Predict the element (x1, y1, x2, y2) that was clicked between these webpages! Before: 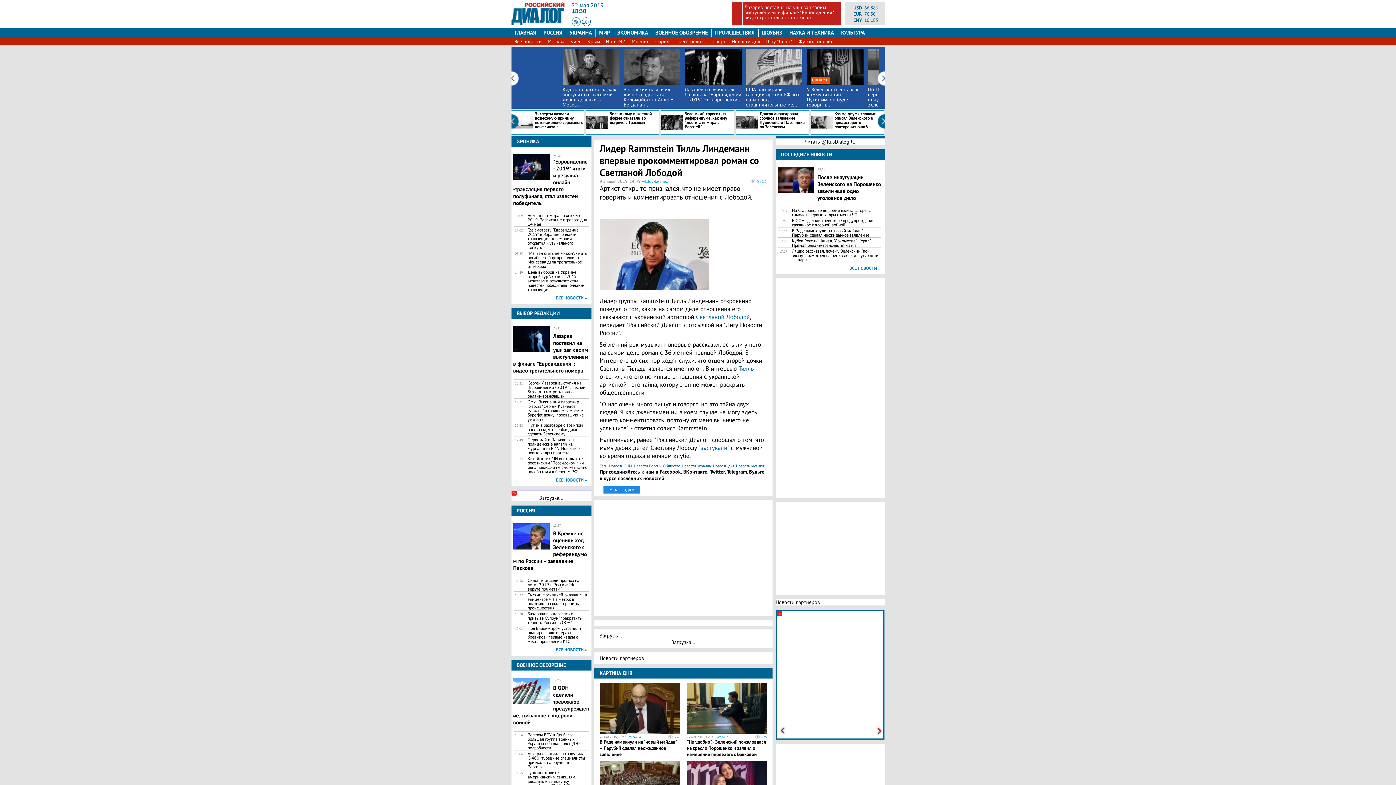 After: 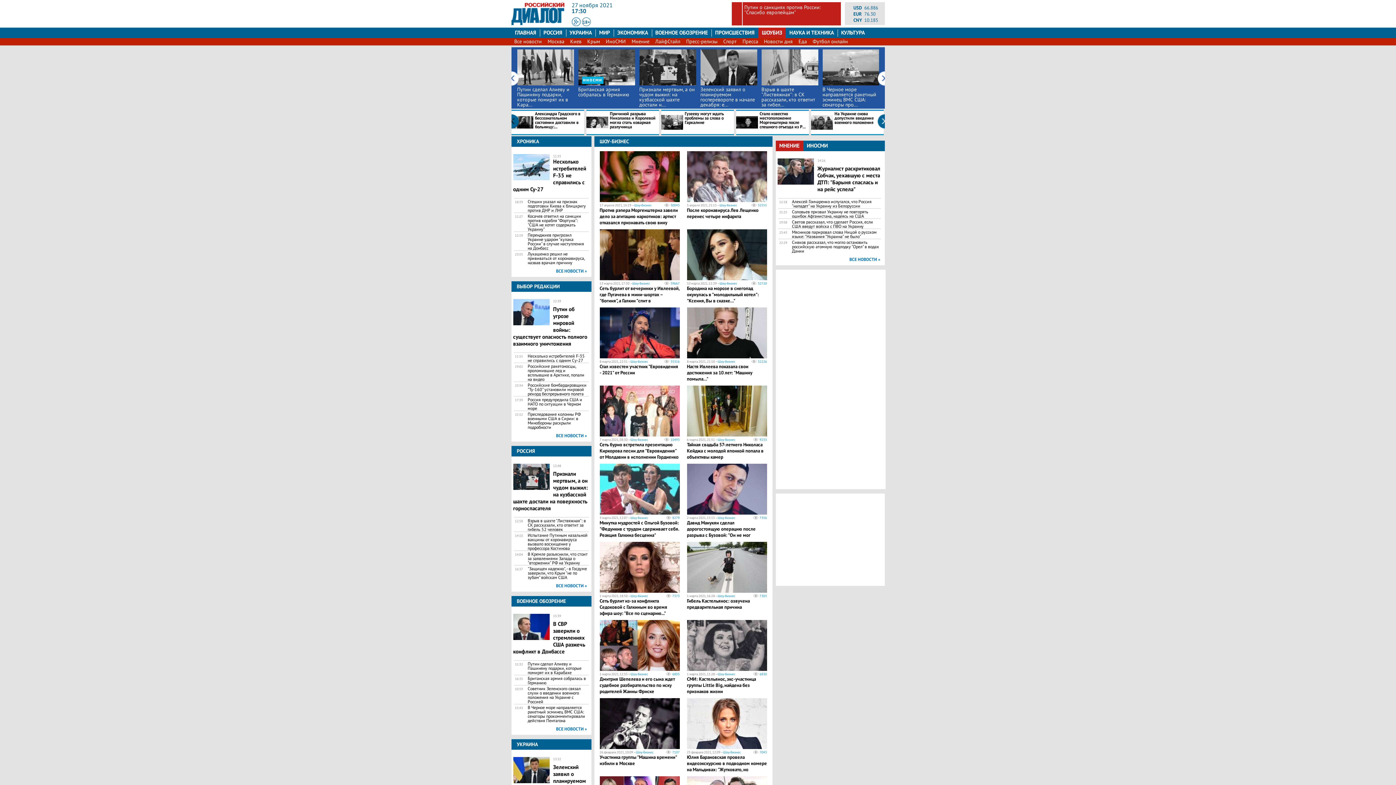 Action: label: ШОУБИЗ bbox: (758, 27, 785, 38)